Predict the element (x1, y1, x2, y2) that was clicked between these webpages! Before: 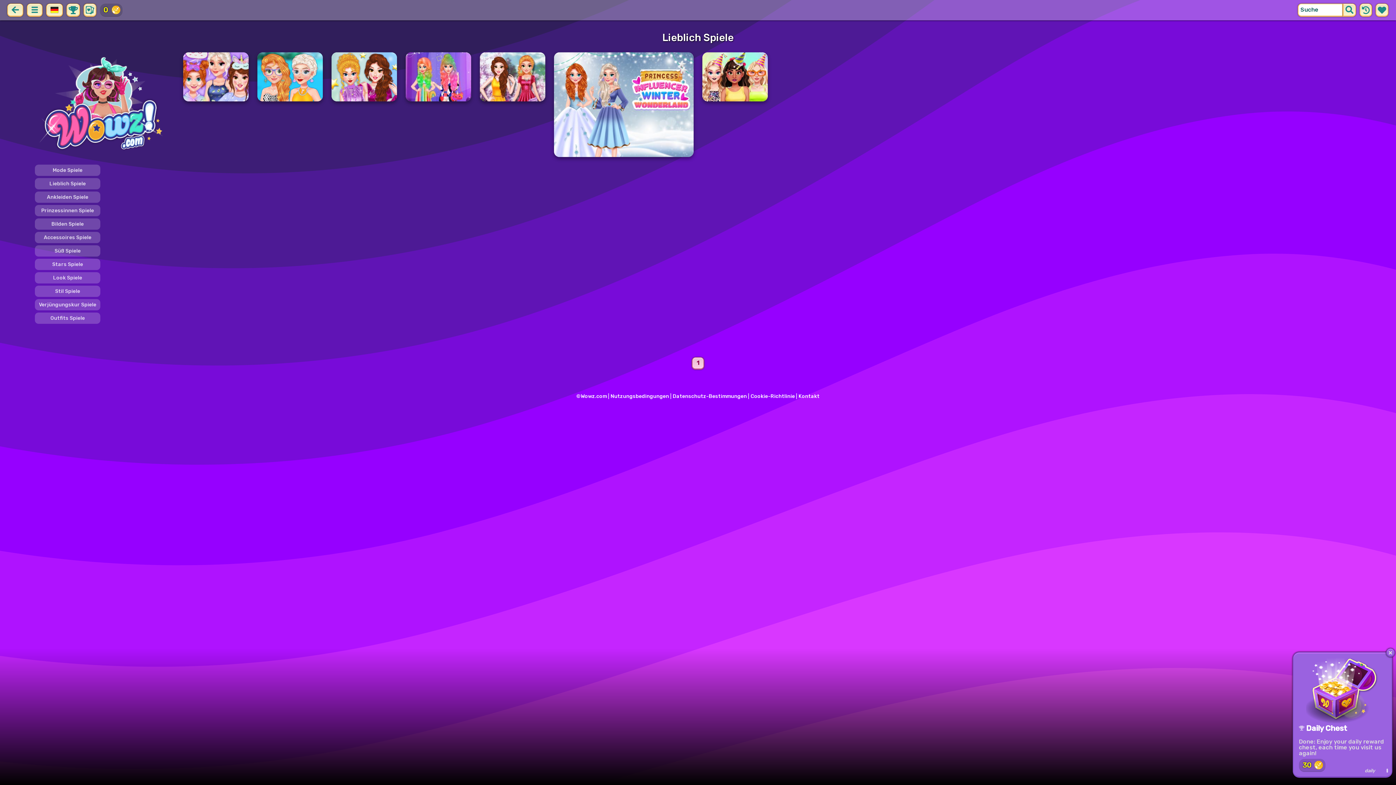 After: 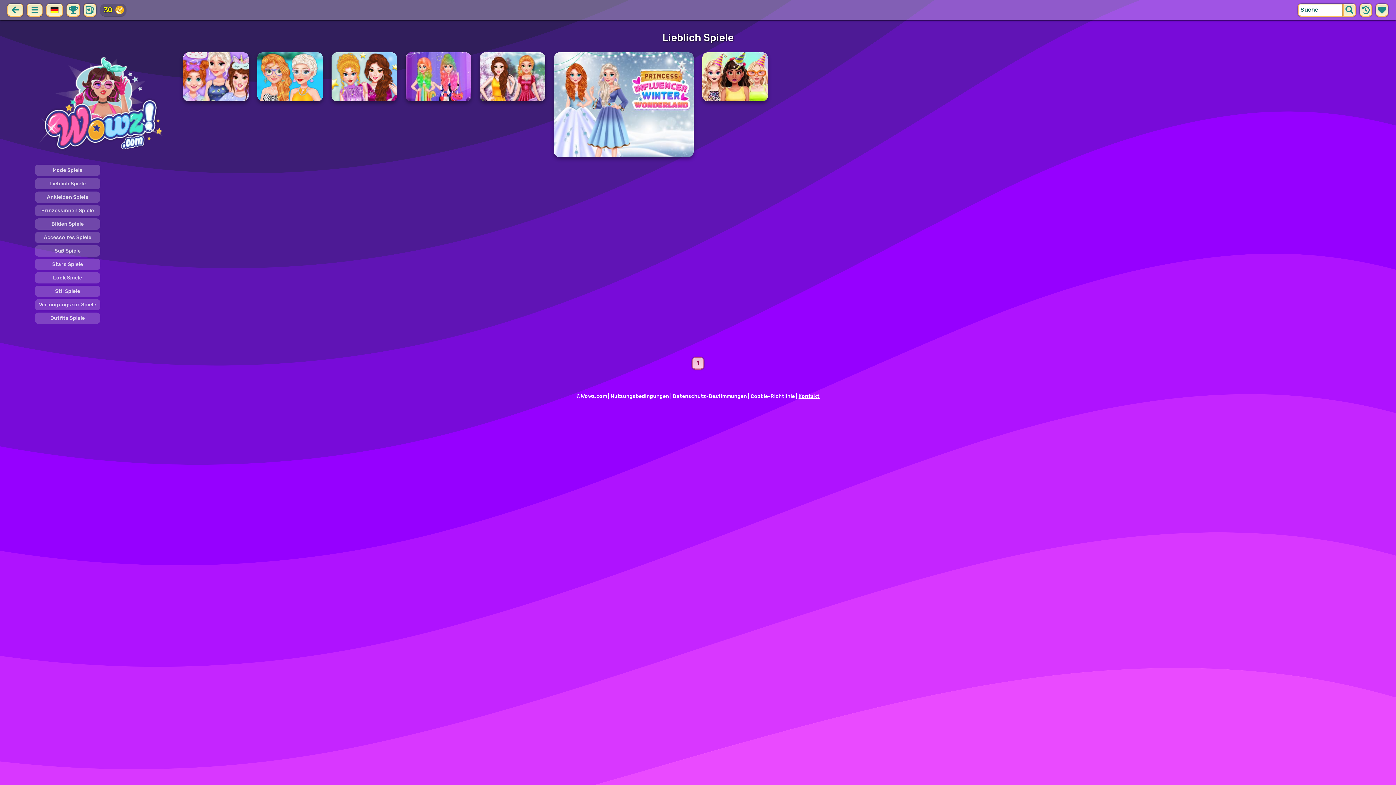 Action: bbox: (798, 393, 819, 399) label: Kontakt